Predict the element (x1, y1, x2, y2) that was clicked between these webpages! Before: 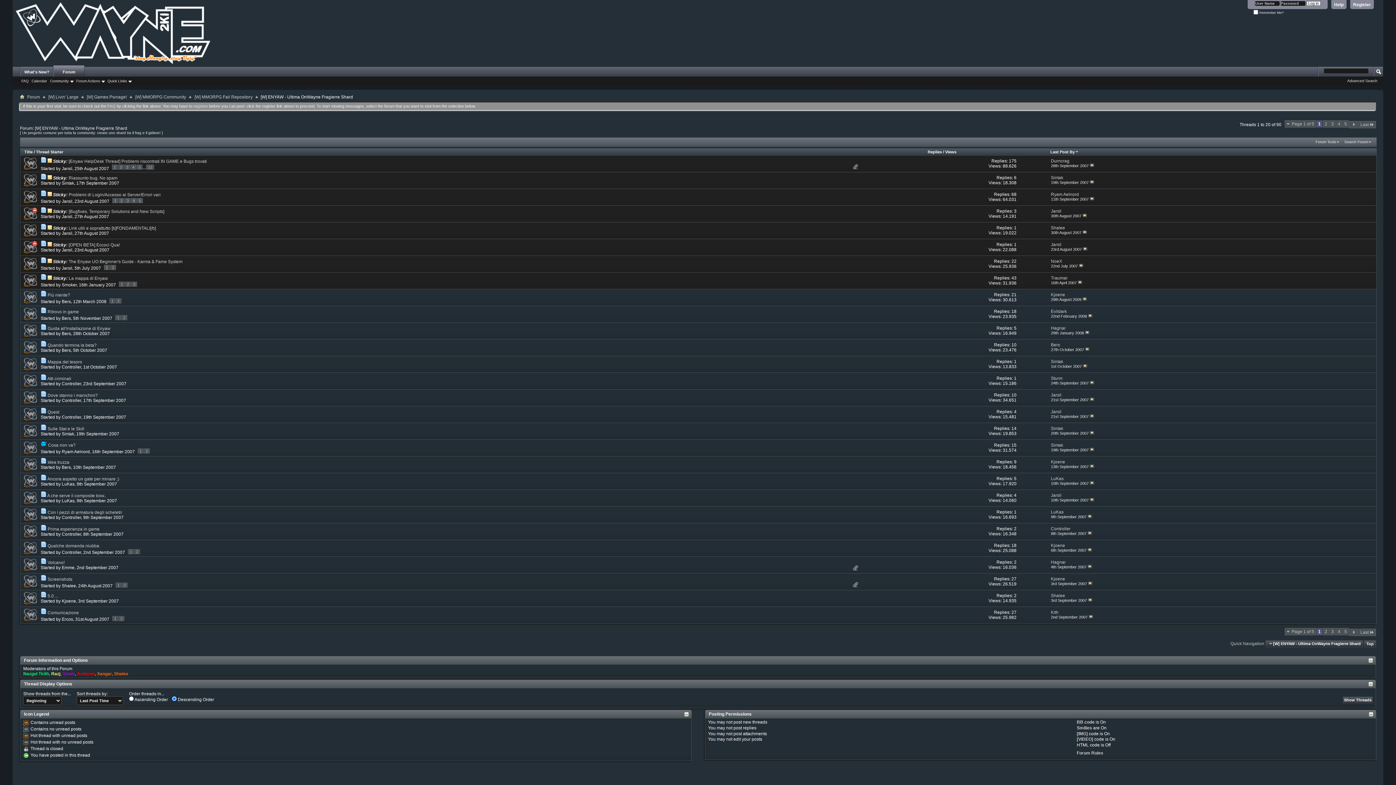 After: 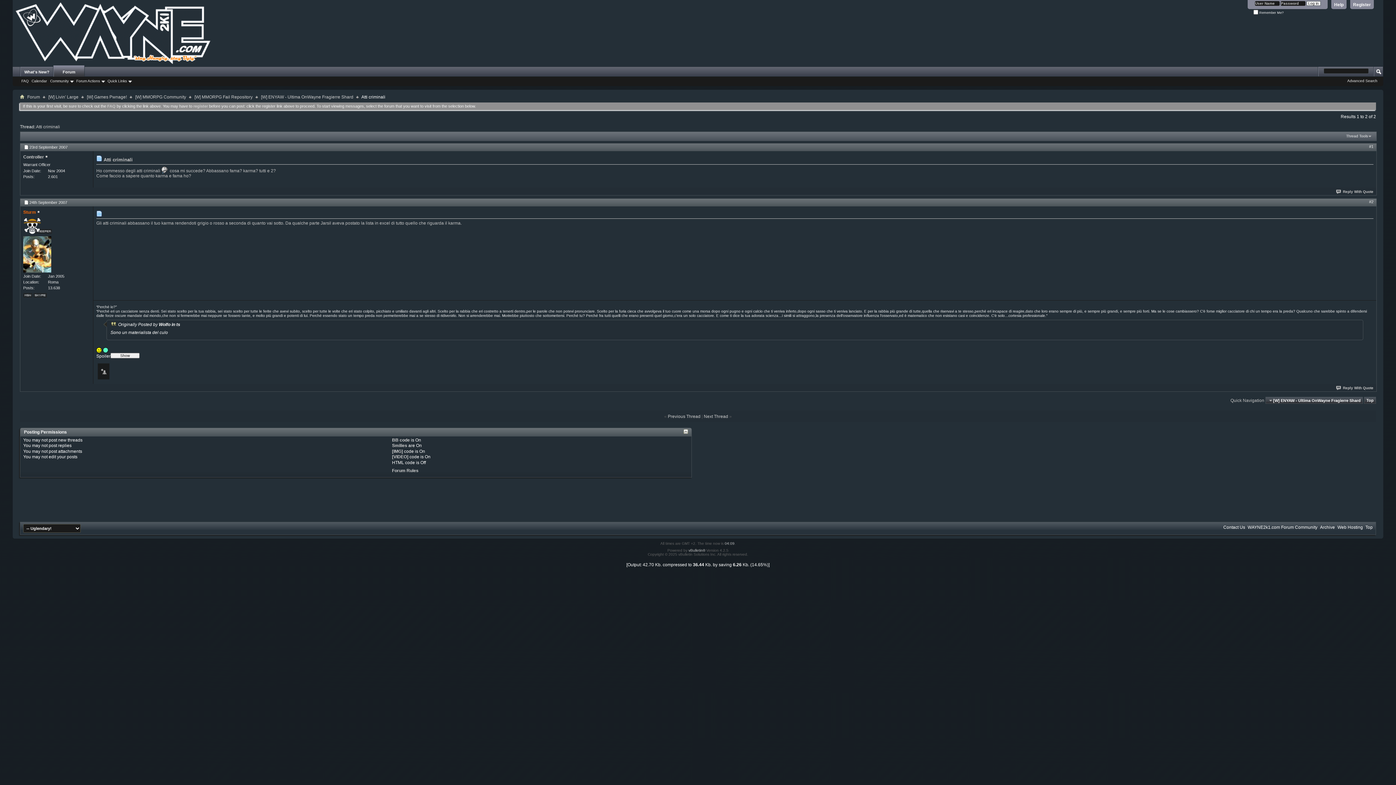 Action: bbox: (1090, 380, 1094, 385)